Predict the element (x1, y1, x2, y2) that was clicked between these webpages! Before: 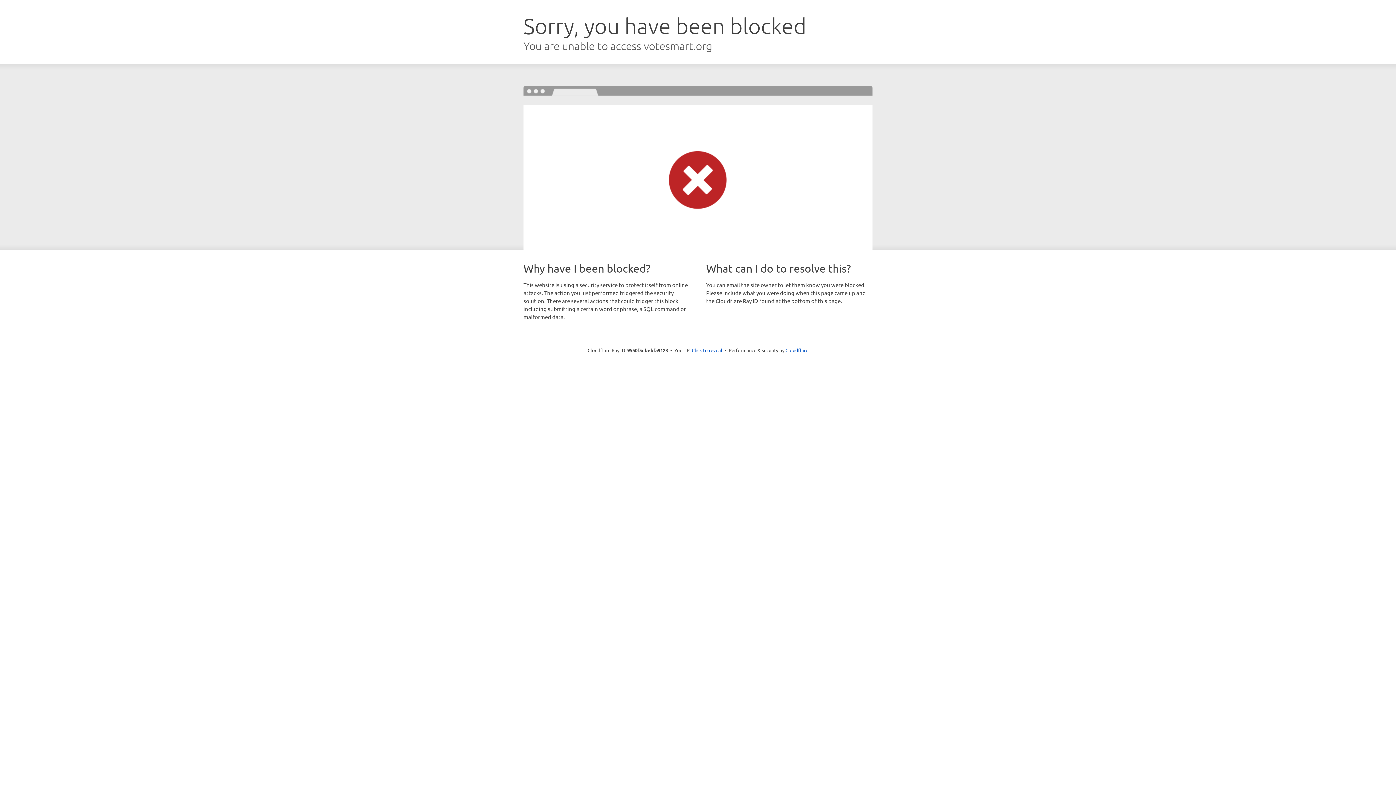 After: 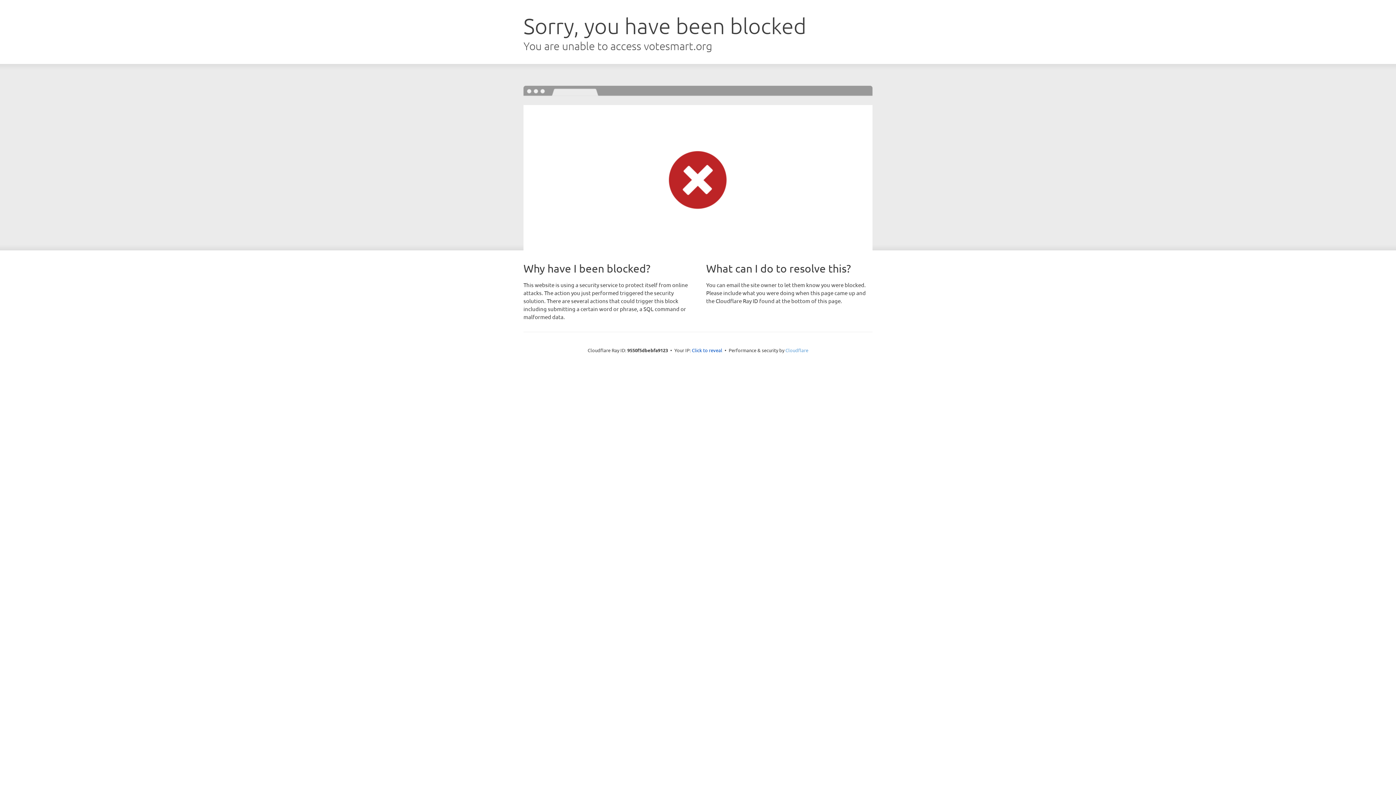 Action: bbox: (785, 347, 808, 353) label: Cloudflare